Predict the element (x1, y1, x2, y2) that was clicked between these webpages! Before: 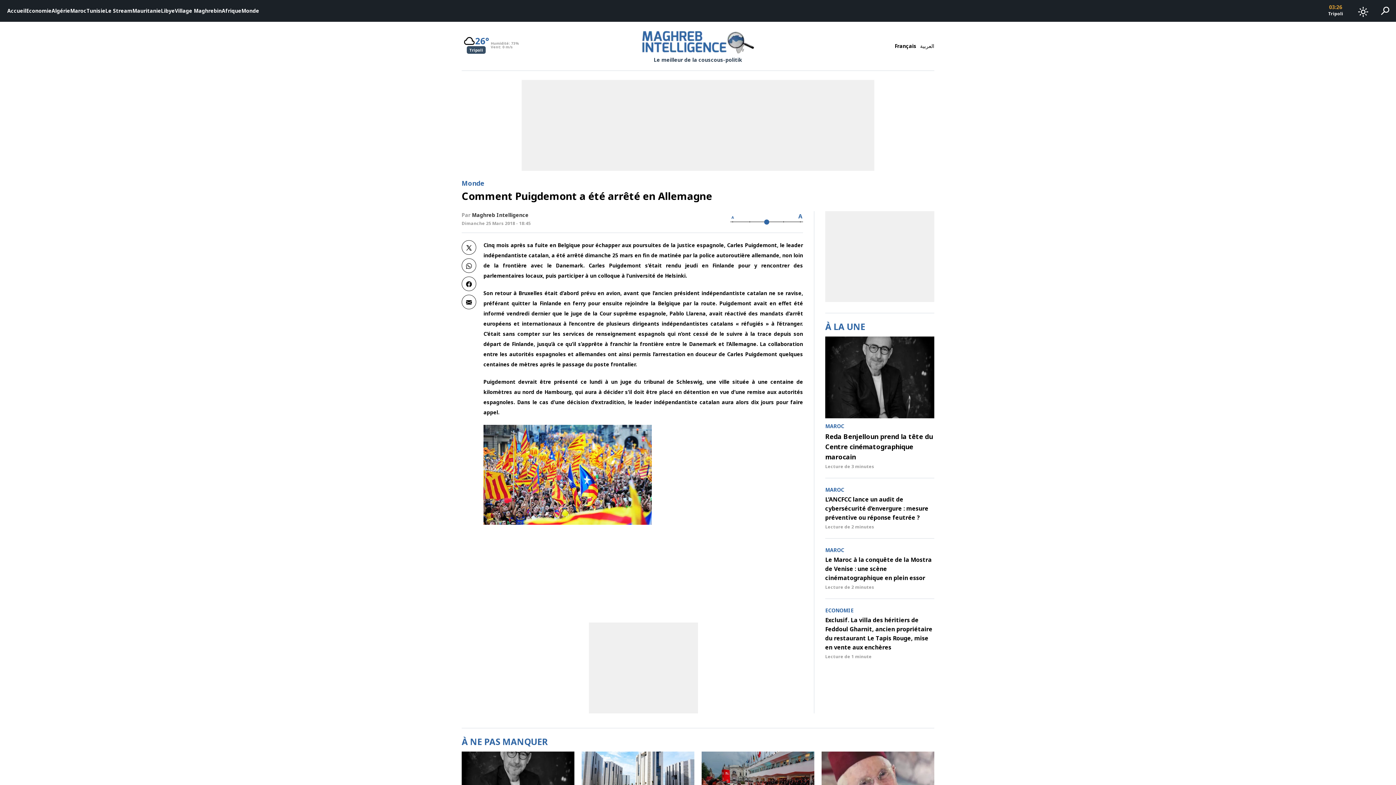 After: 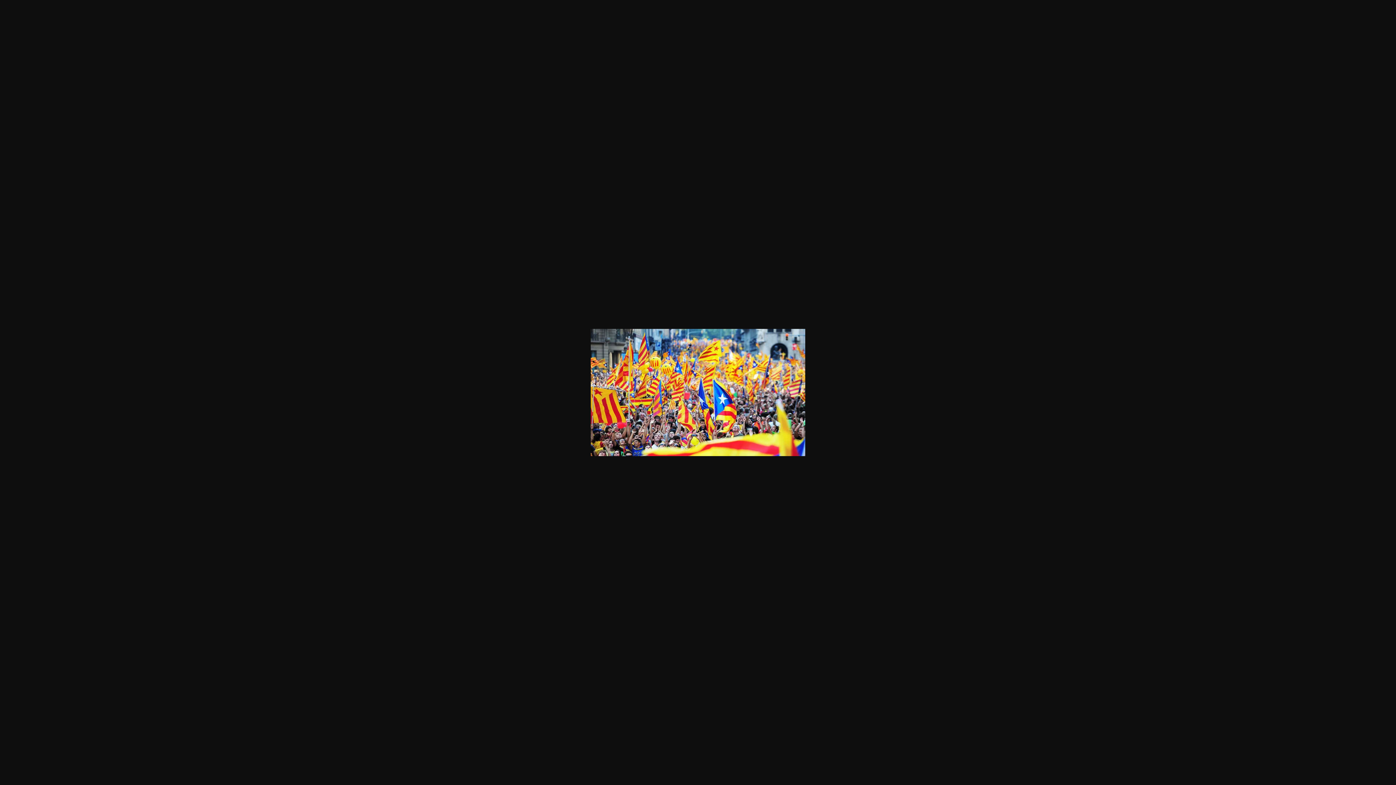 Action: bbox: (483, 519, 652, 526)